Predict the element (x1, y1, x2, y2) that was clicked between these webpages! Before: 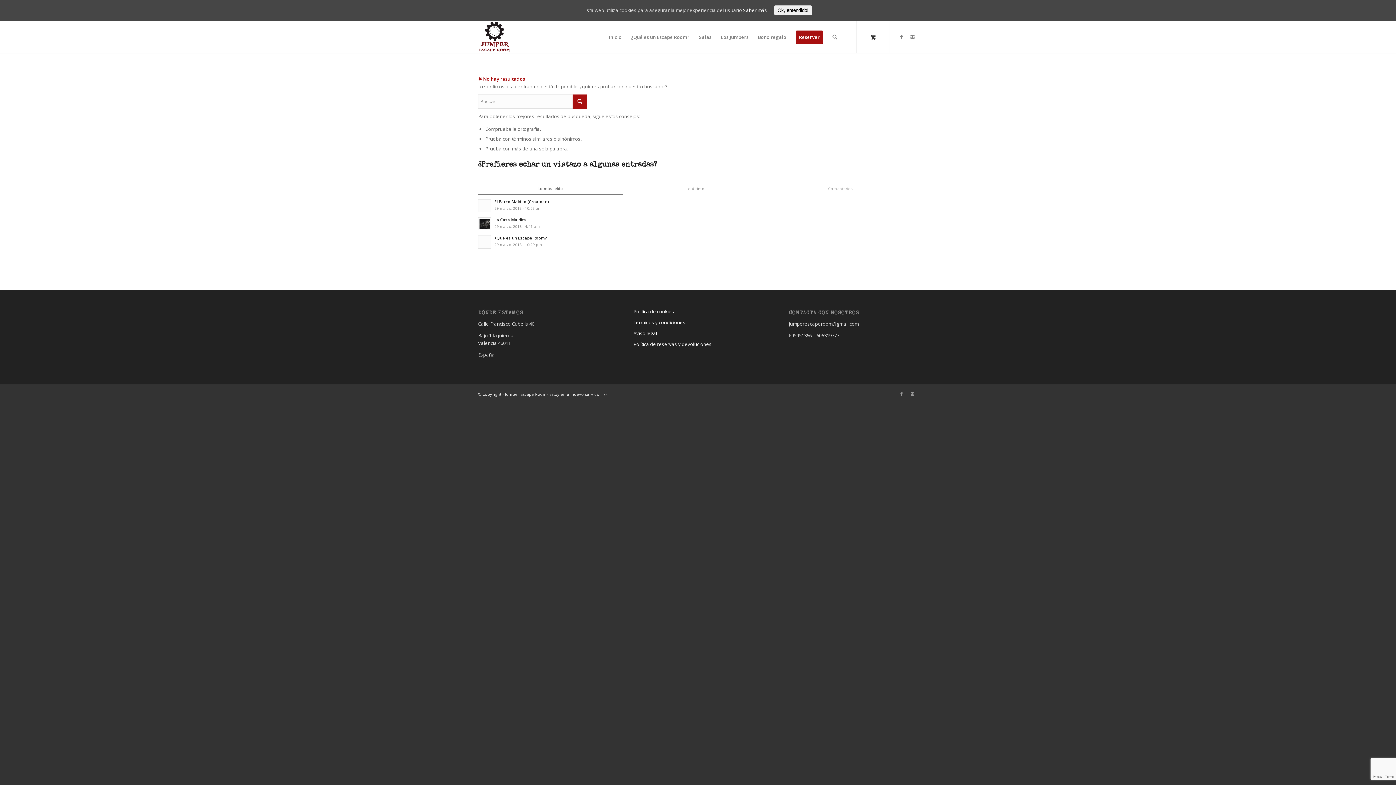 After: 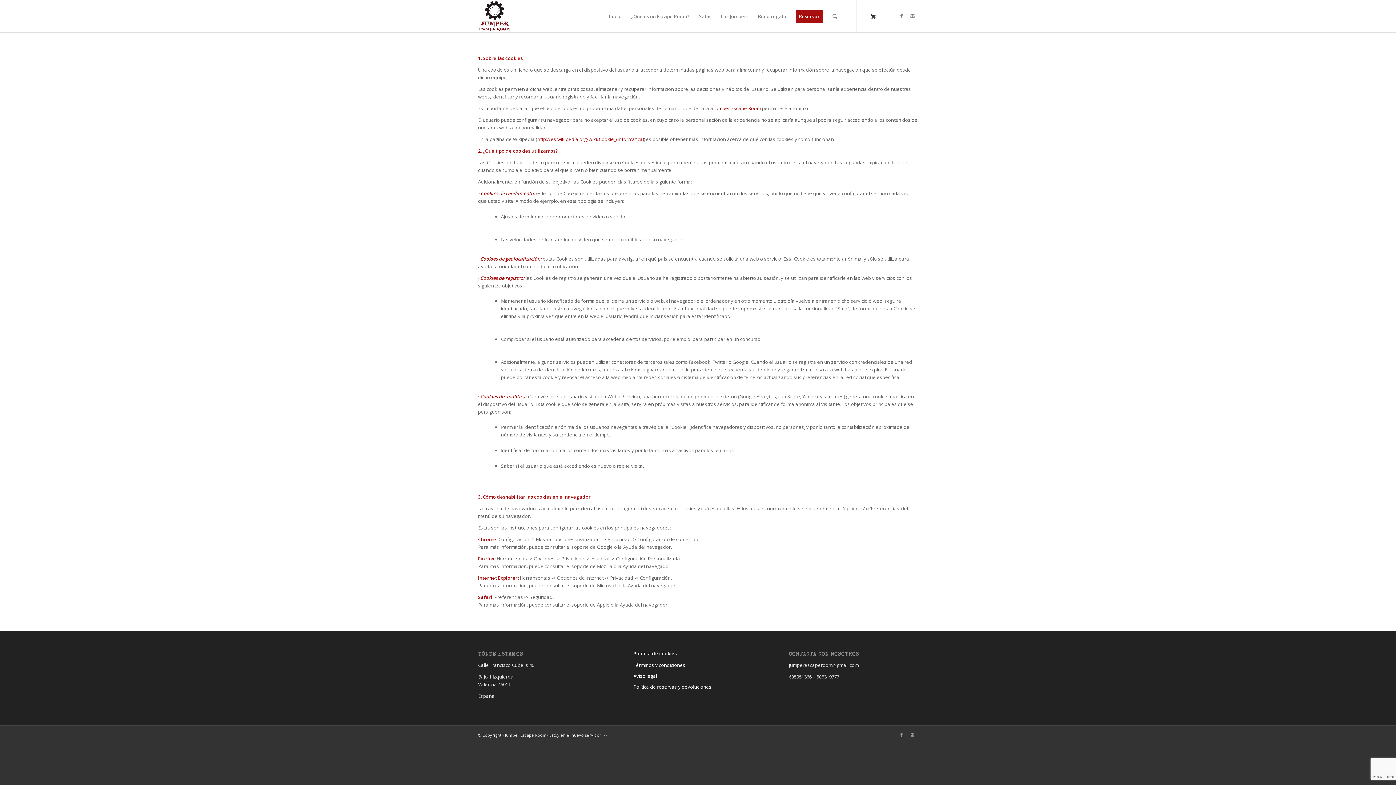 Action: label: Politica de cookies bbox: (633, 306, 762, 317)